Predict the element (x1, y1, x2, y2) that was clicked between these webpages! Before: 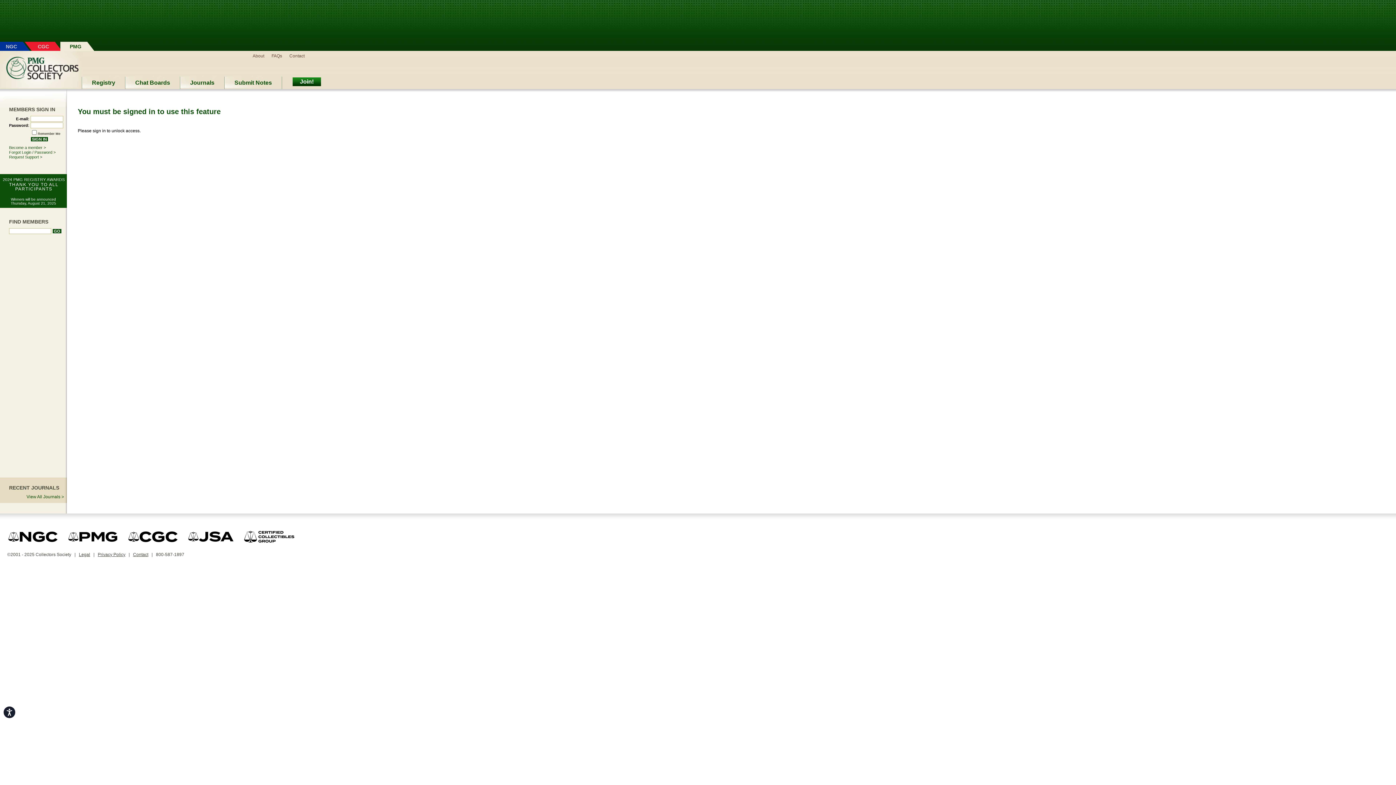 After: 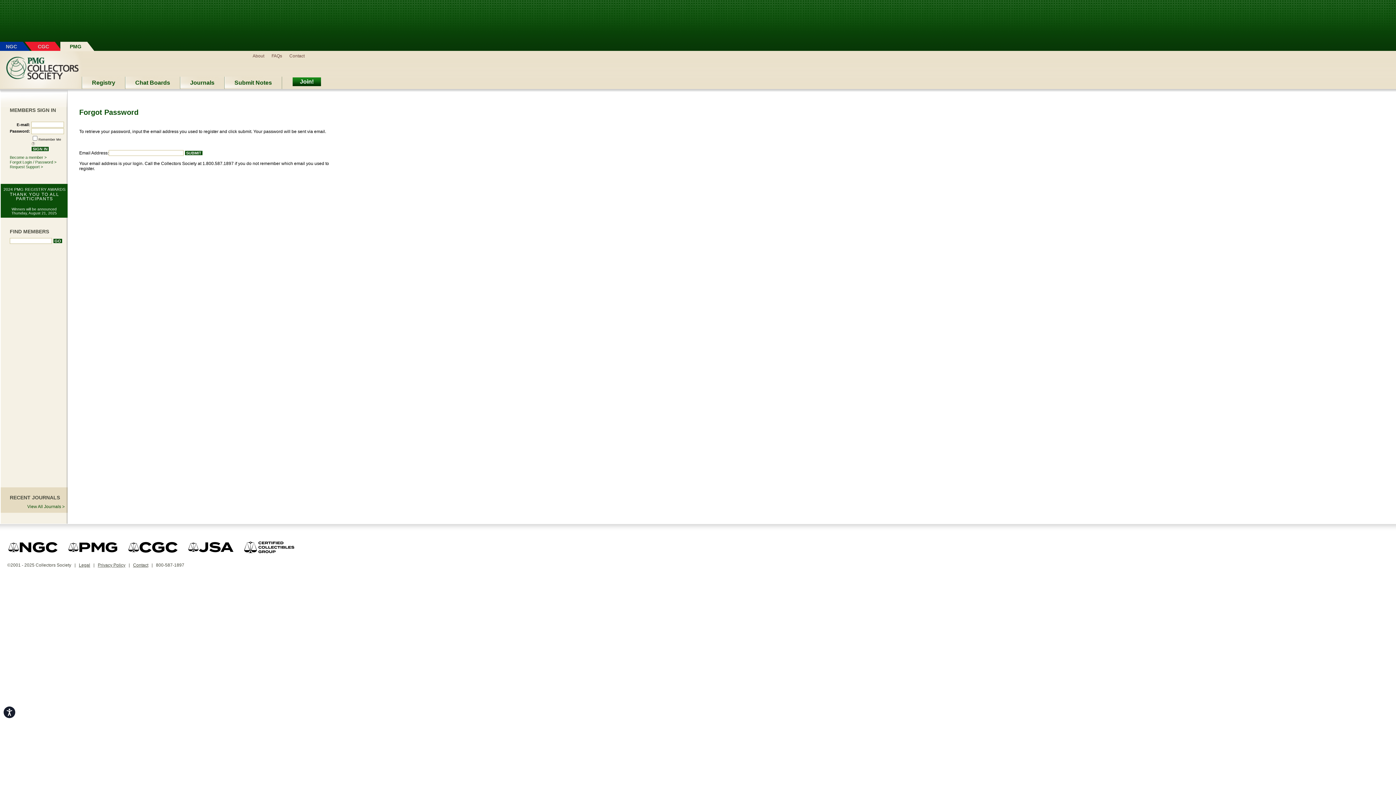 Action: label: Forgot Login / Password > bbox: (9, 150, 55, 154)